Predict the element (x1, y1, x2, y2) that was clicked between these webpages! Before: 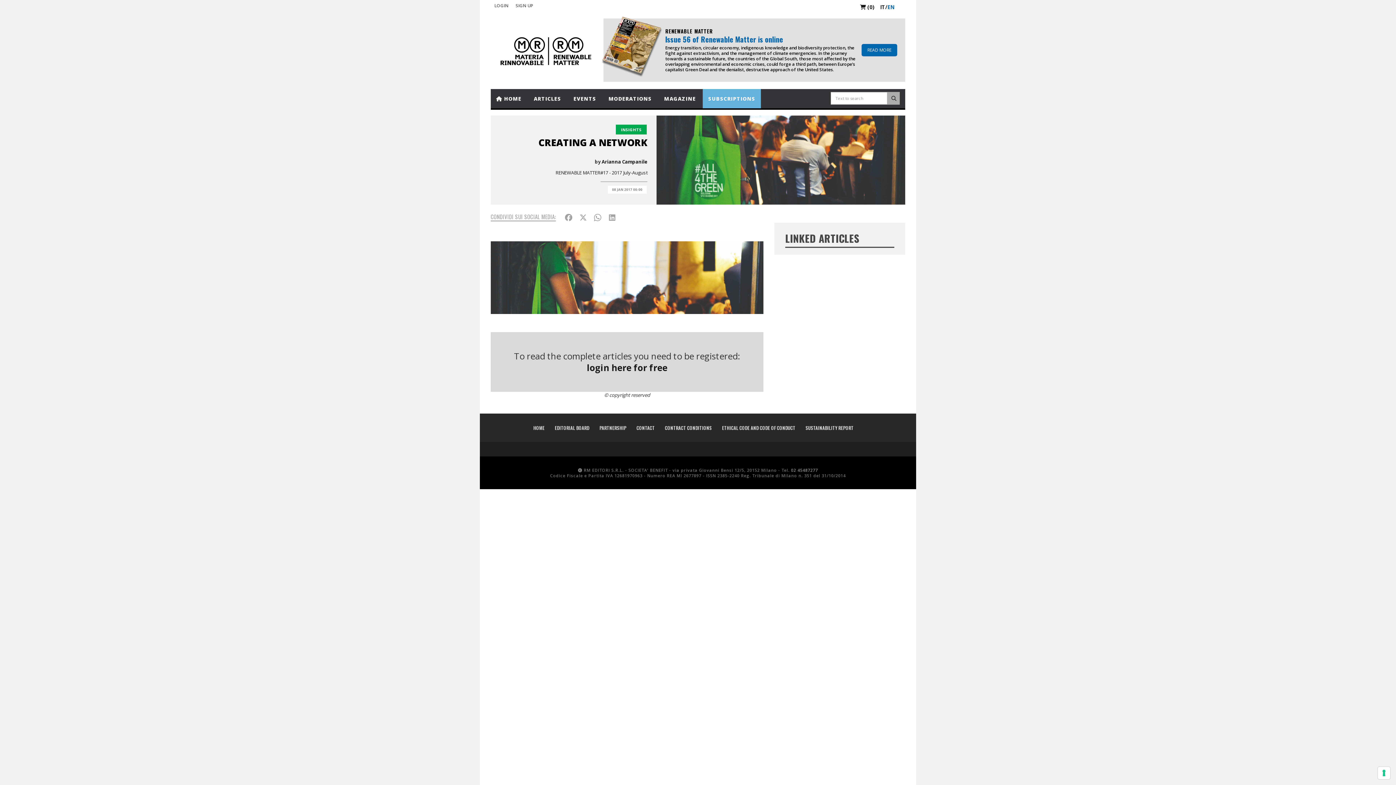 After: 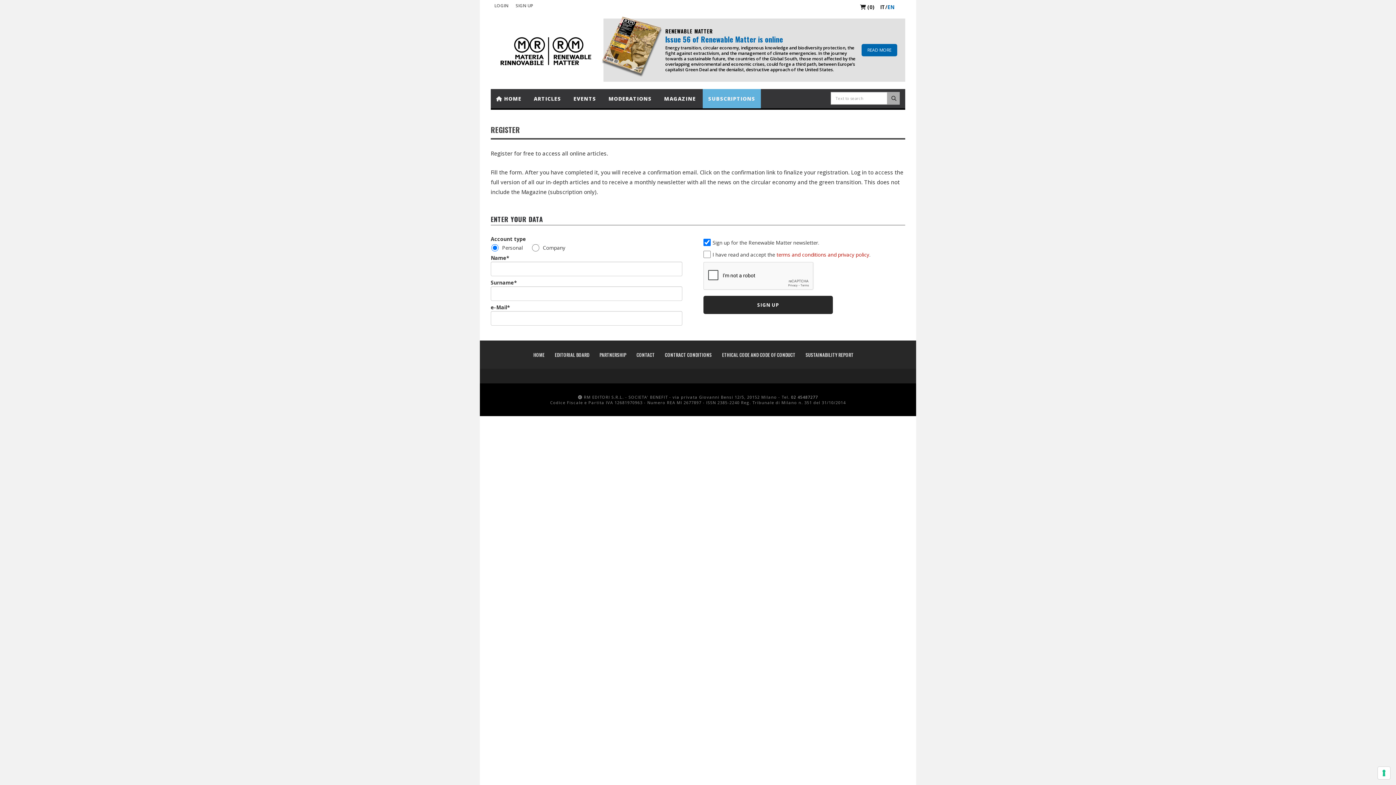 Action: label: SIGN UP bbox: (512, 0, 536, 11)